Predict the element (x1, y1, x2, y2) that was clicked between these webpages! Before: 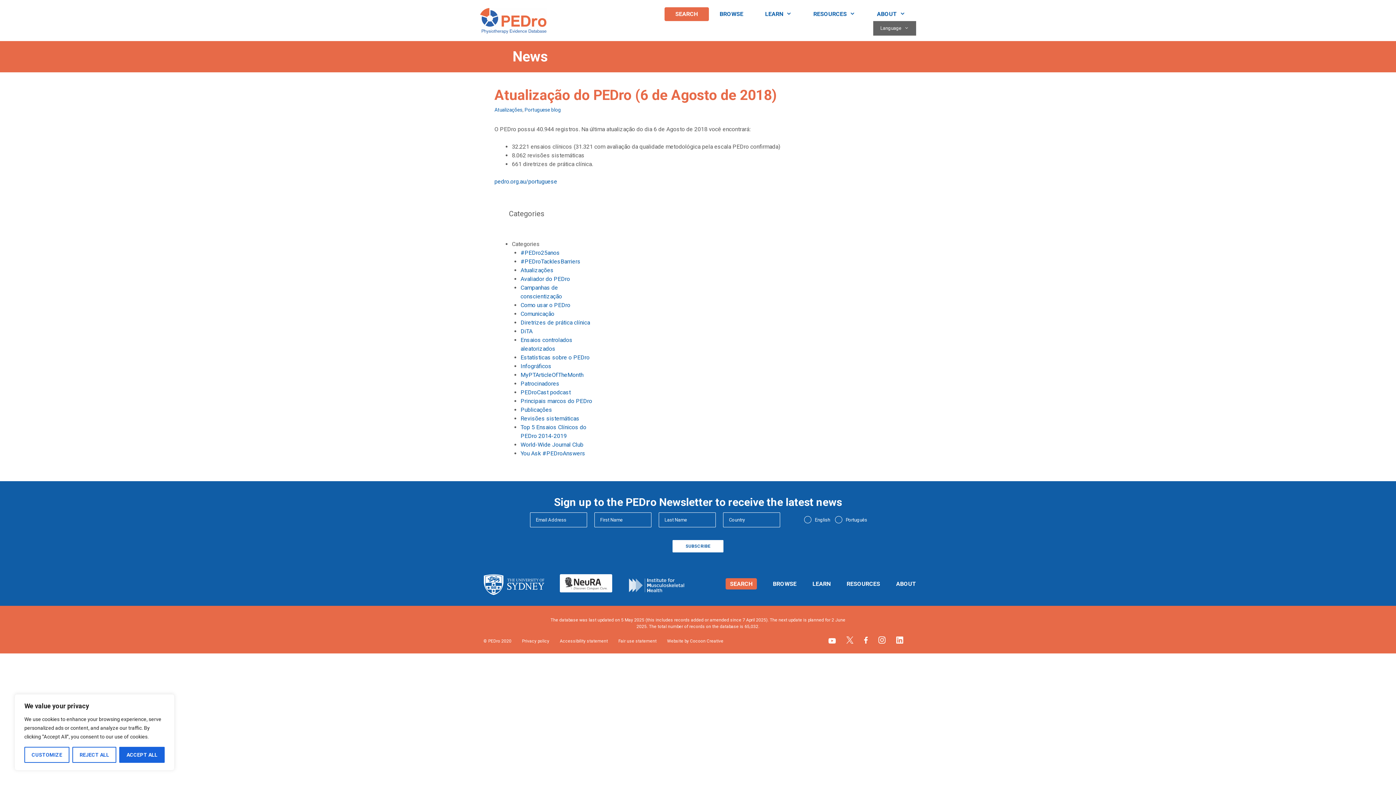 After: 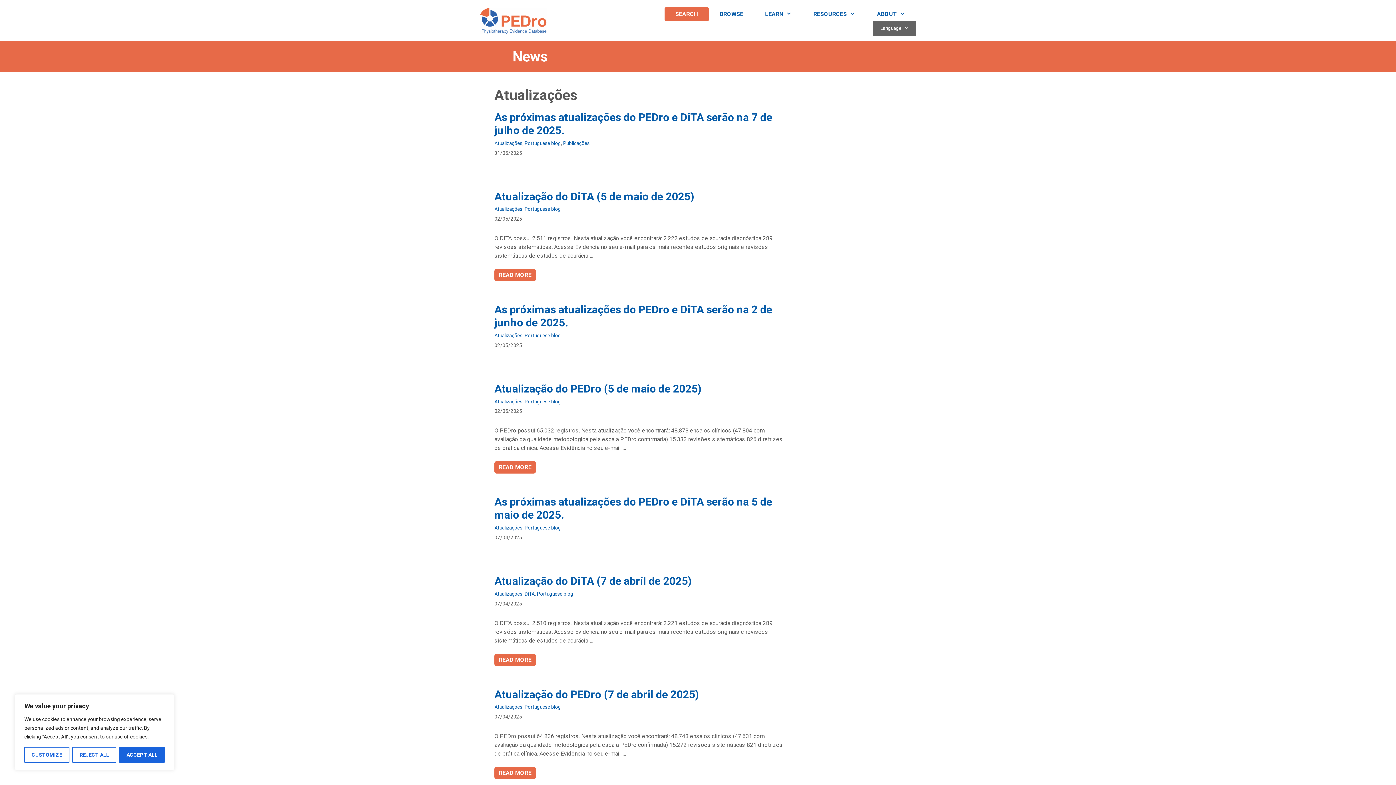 Action: bbox: (494, 106, 522, 112) label: Atualizações